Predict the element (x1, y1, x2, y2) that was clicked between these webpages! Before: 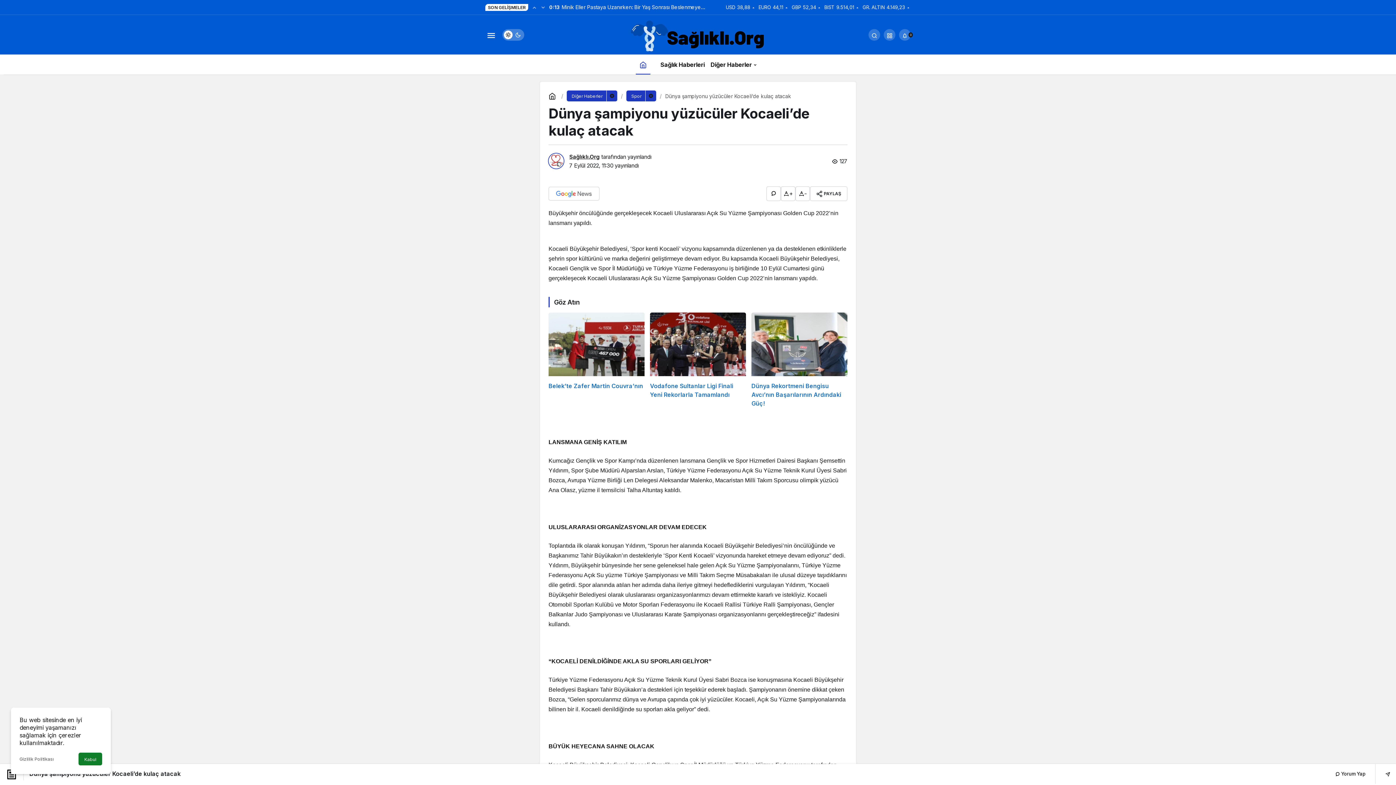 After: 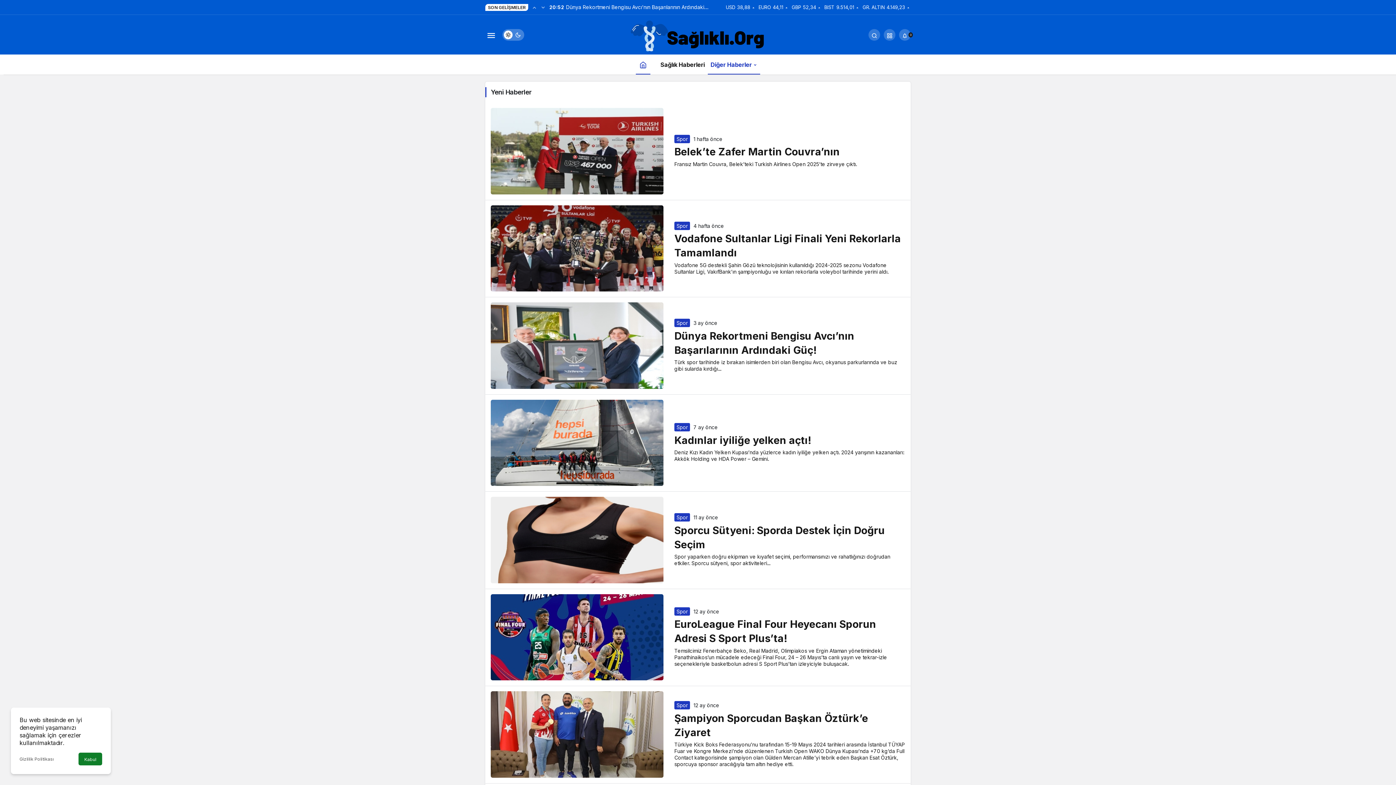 Action: bbox: (626, 90, 646, 101) label: Spor